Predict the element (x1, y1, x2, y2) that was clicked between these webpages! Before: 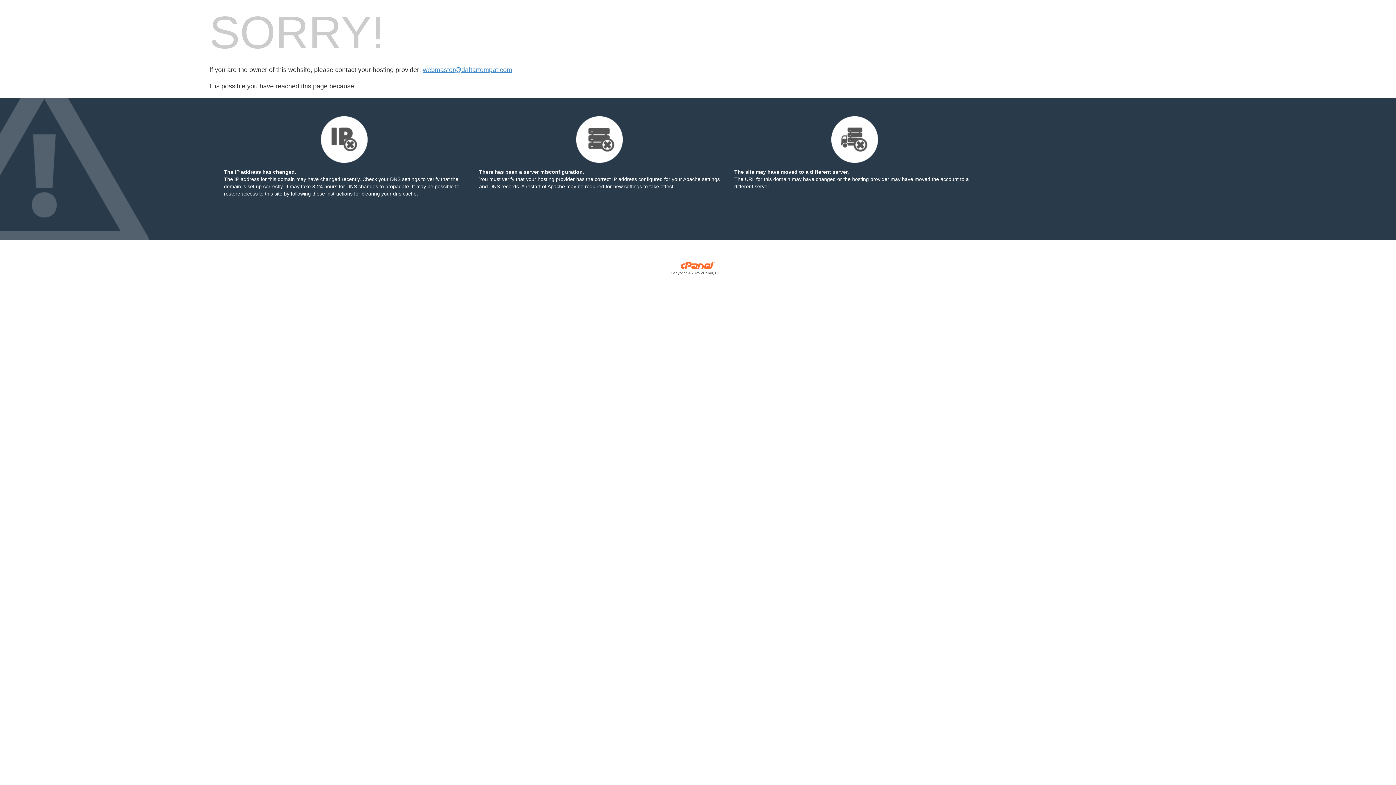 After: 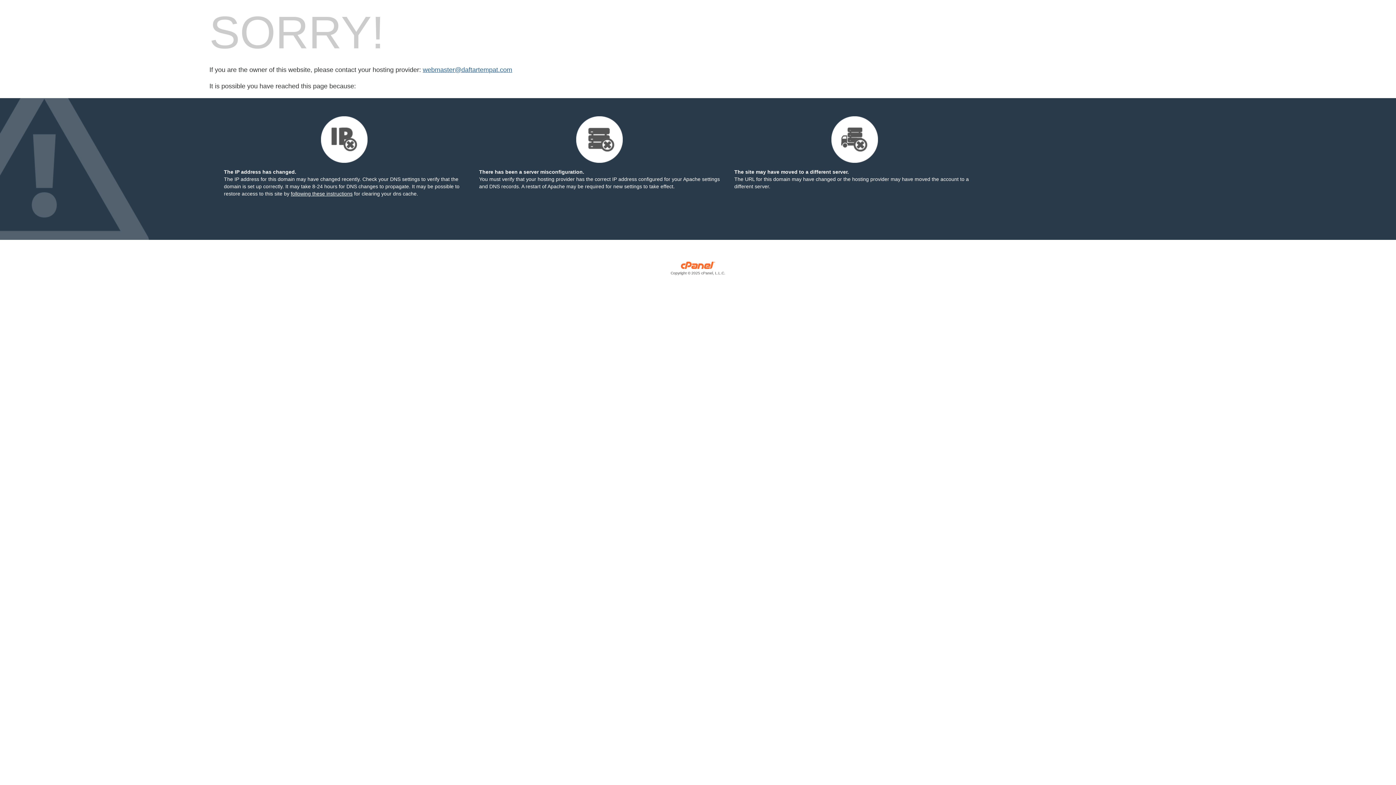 Action: bbox: (422, 66, 512, 73) label: webmaster@daftartempat.com